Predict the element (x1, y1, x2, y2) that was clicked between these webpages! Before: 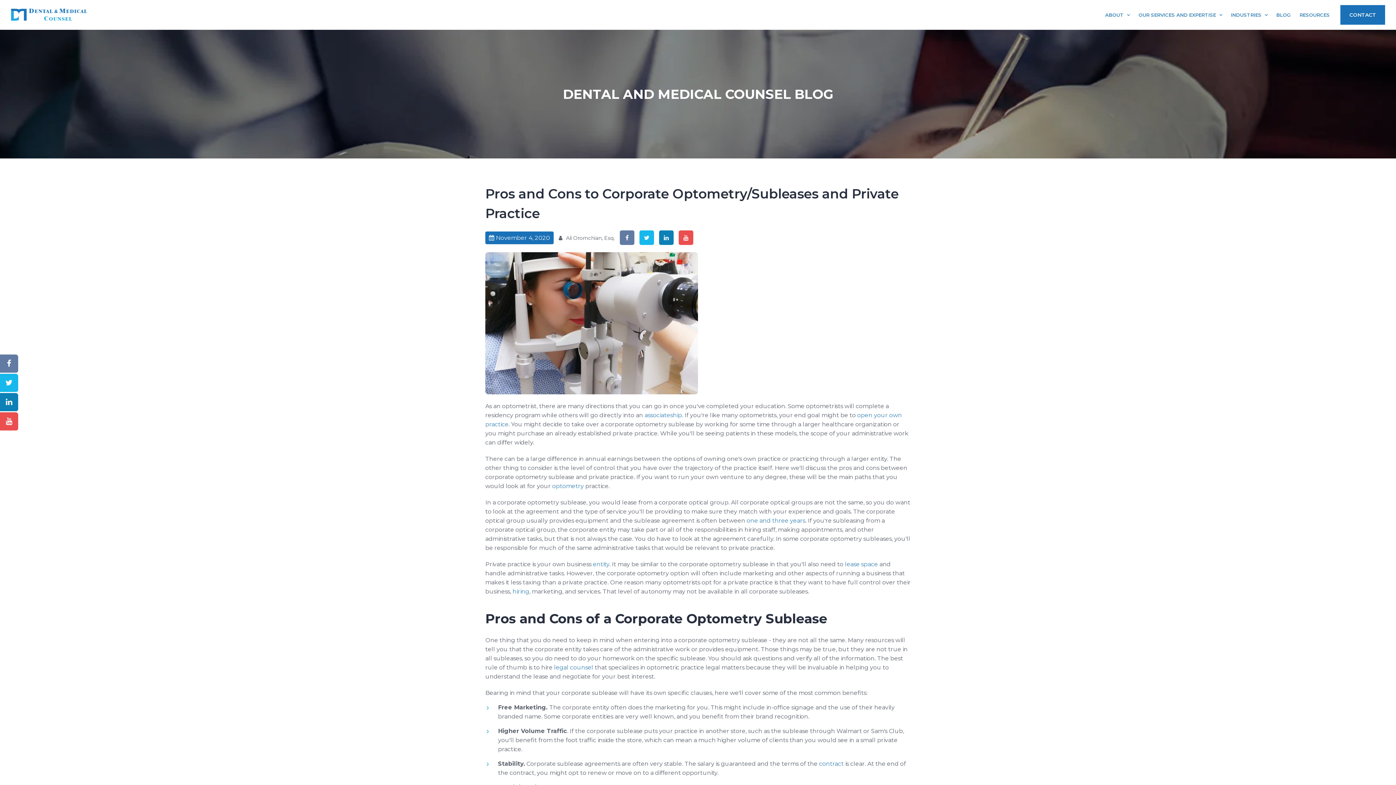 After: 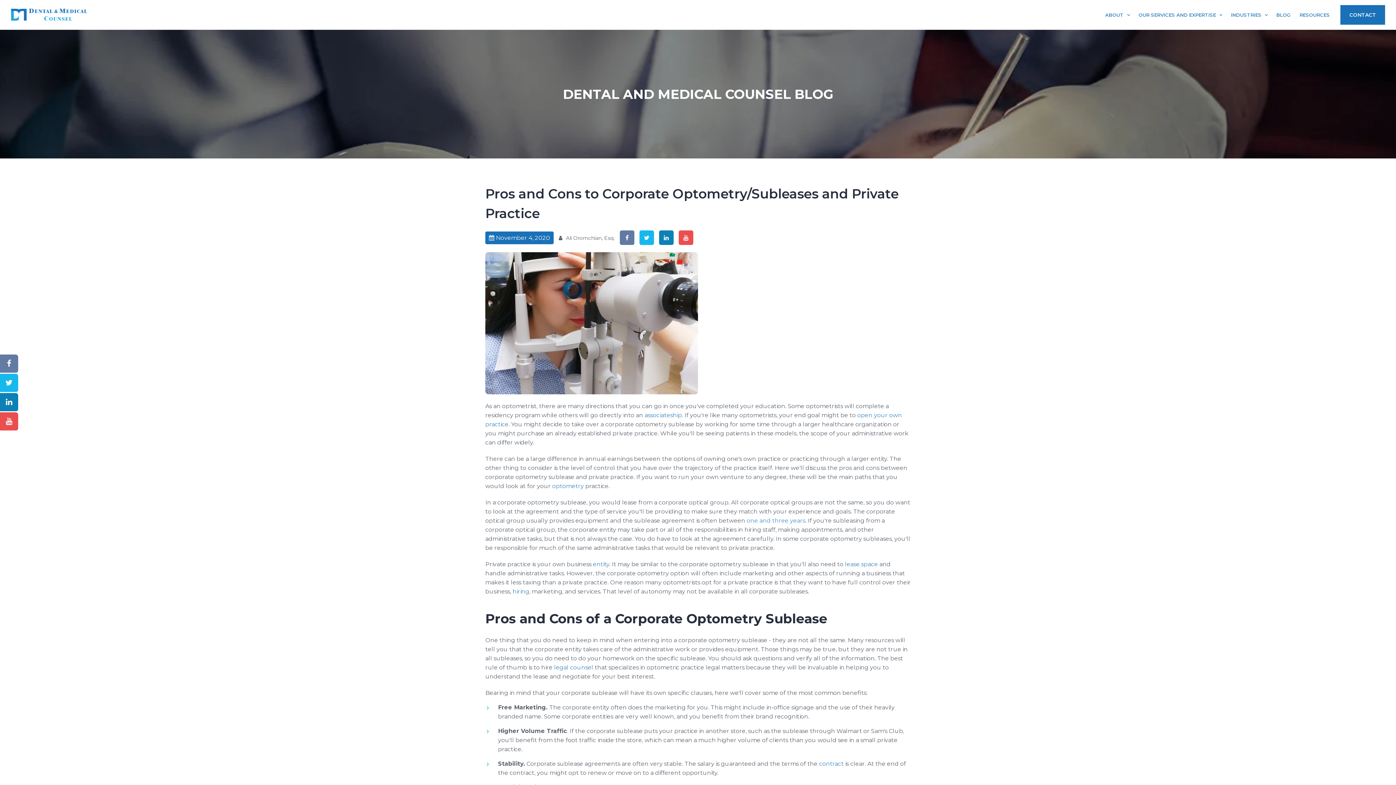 Action: bbox: (746, 517, 805, 524) label: one and three years